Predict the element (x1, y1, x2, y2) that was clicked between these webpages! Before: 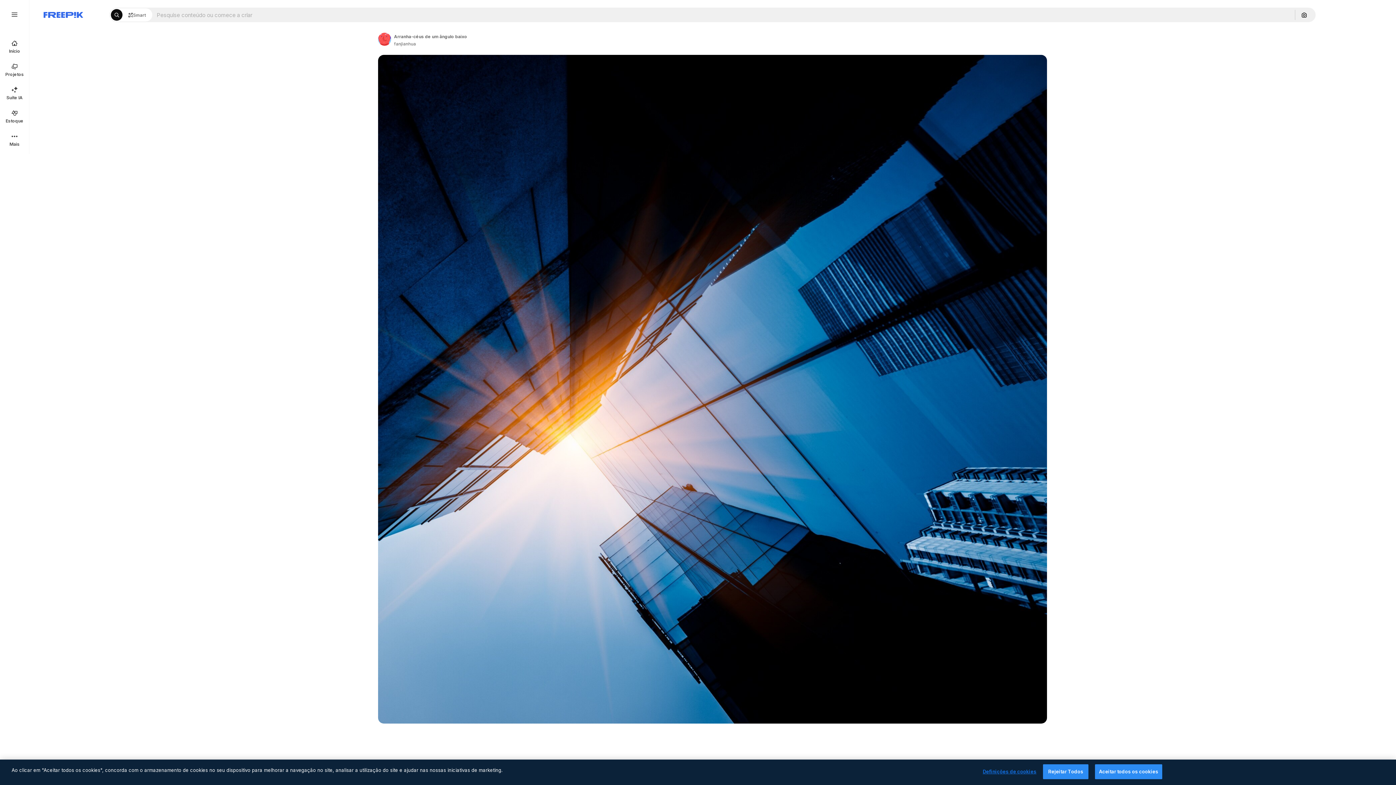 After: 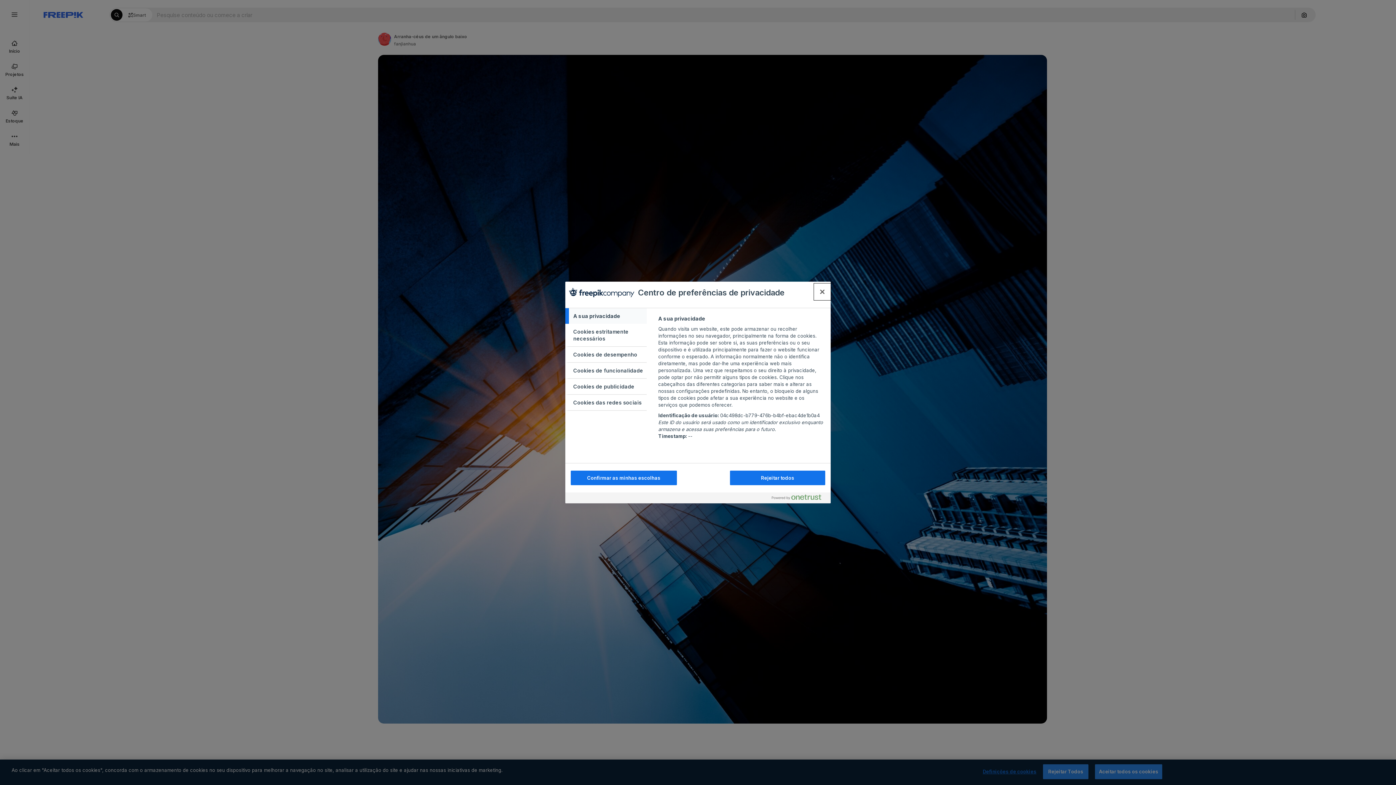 Action: bbox: (983, 765, 1036, 779) label: Definições de cookies